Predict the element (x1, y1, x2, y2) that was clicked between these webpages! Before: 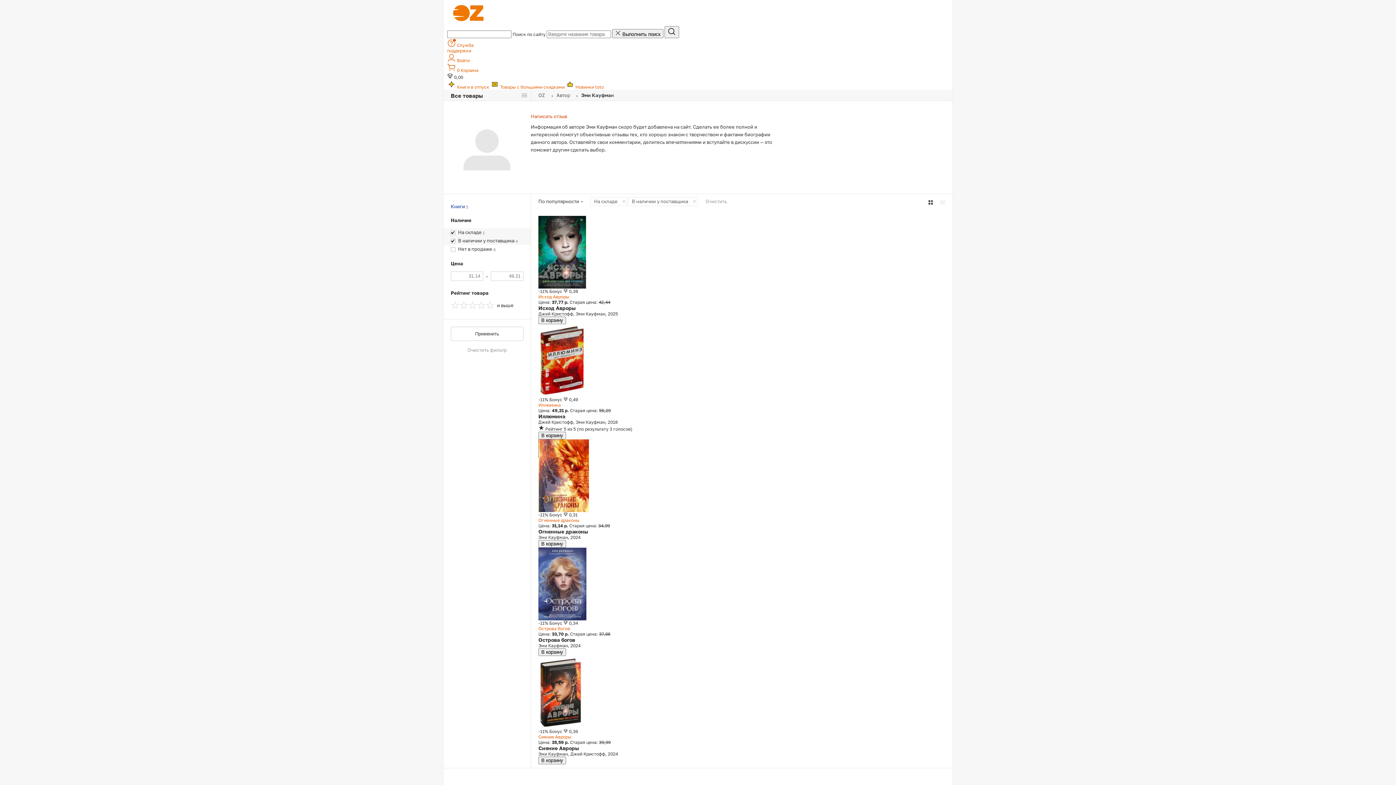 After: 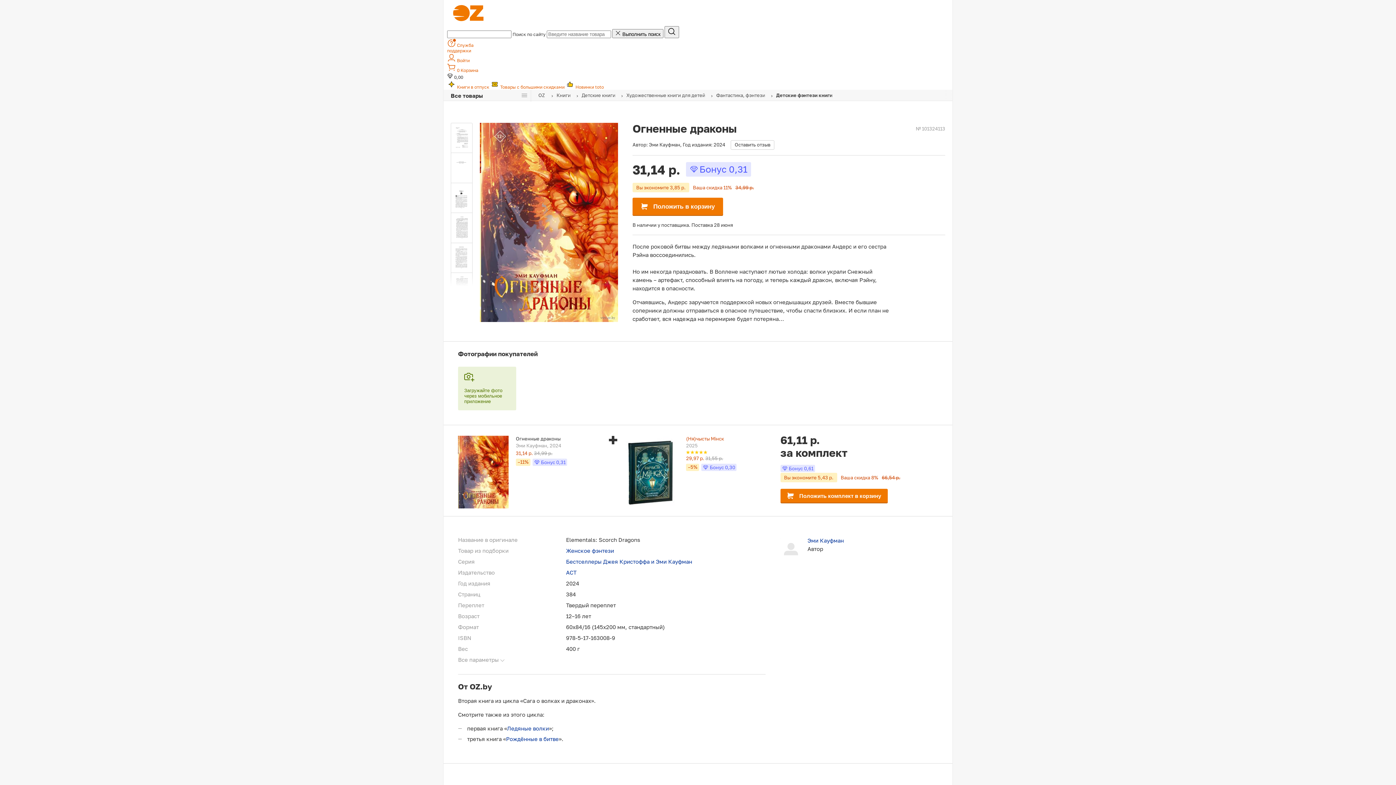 Action: label: Огненные драконы bbox: (538, 517, 579, 523)